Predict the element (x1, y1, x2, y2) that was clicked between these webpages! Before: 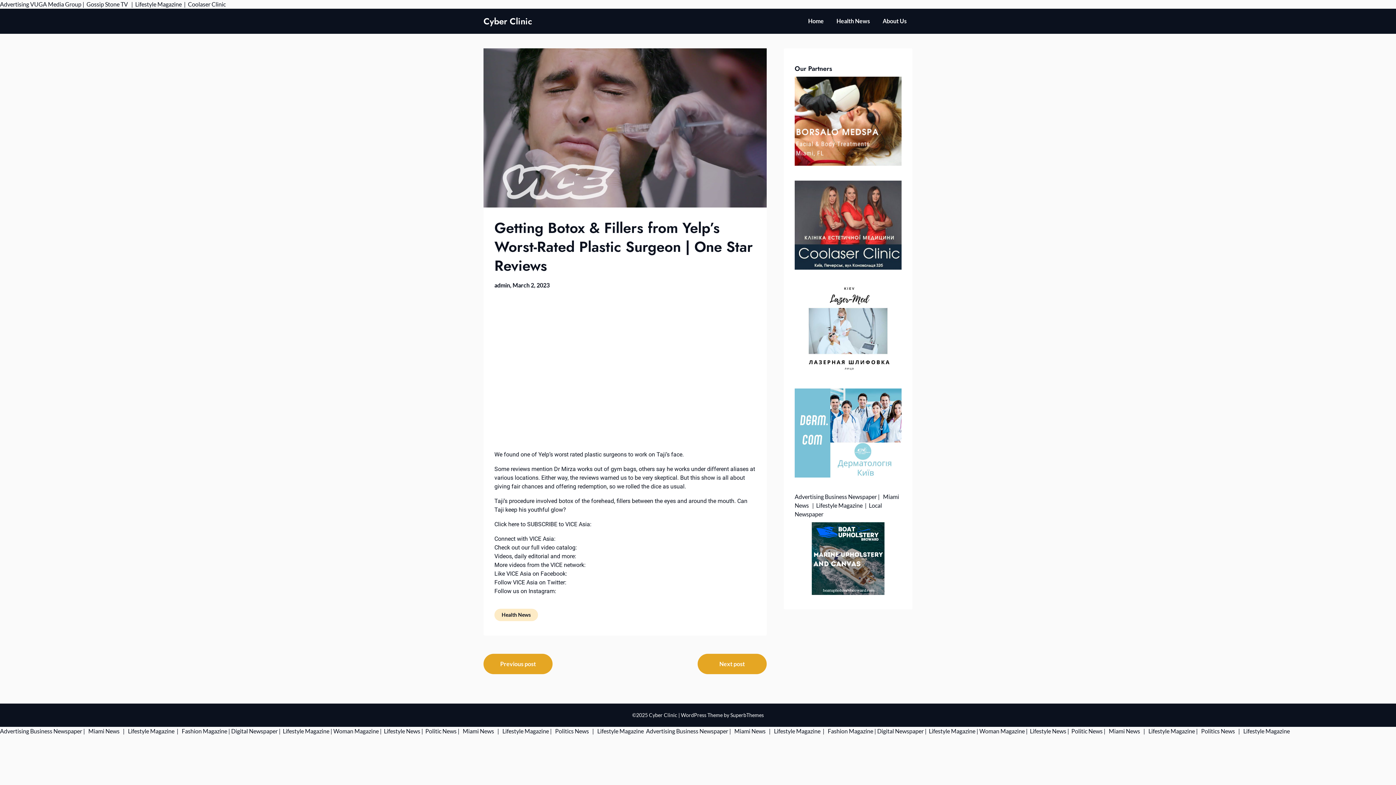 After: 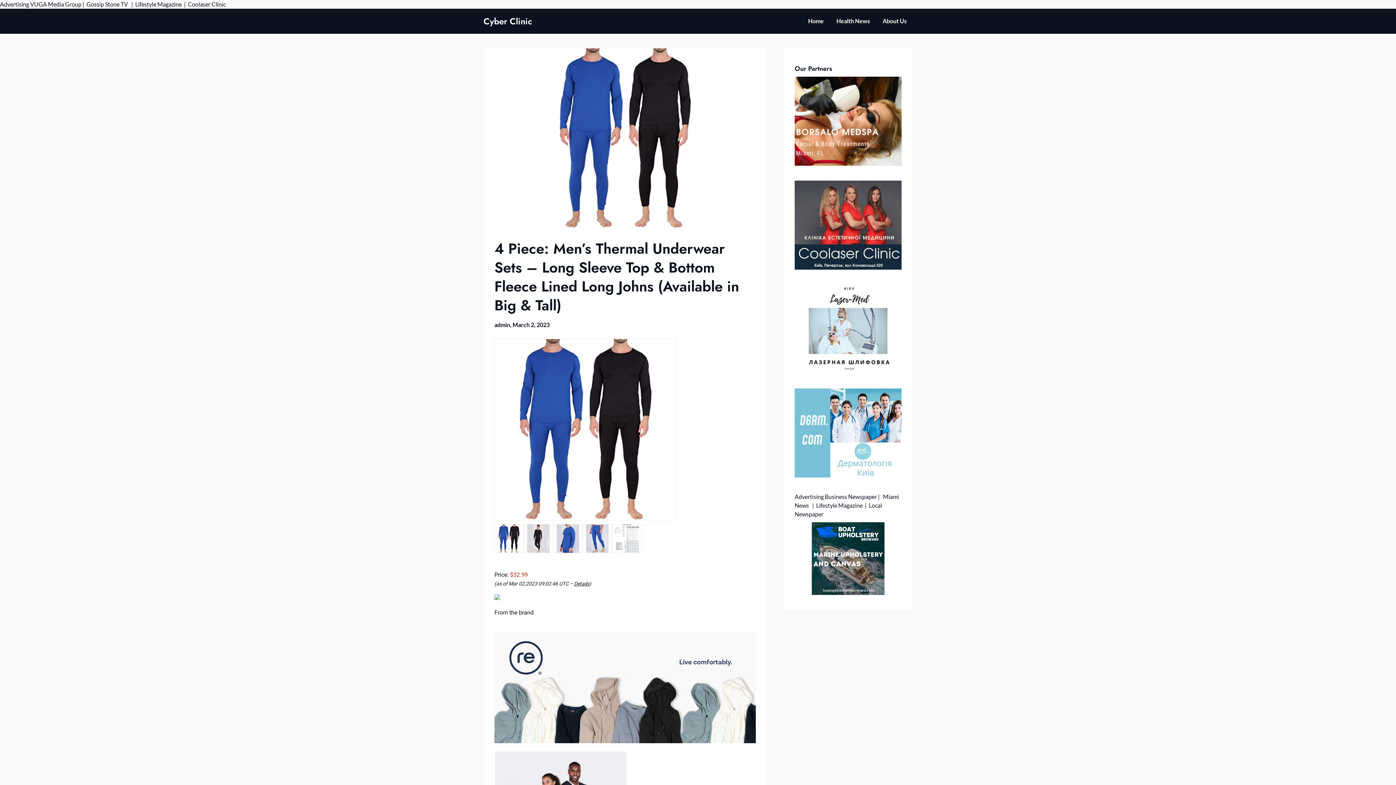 Action: bbox: (483, 654, 552, 674) label: Previous post